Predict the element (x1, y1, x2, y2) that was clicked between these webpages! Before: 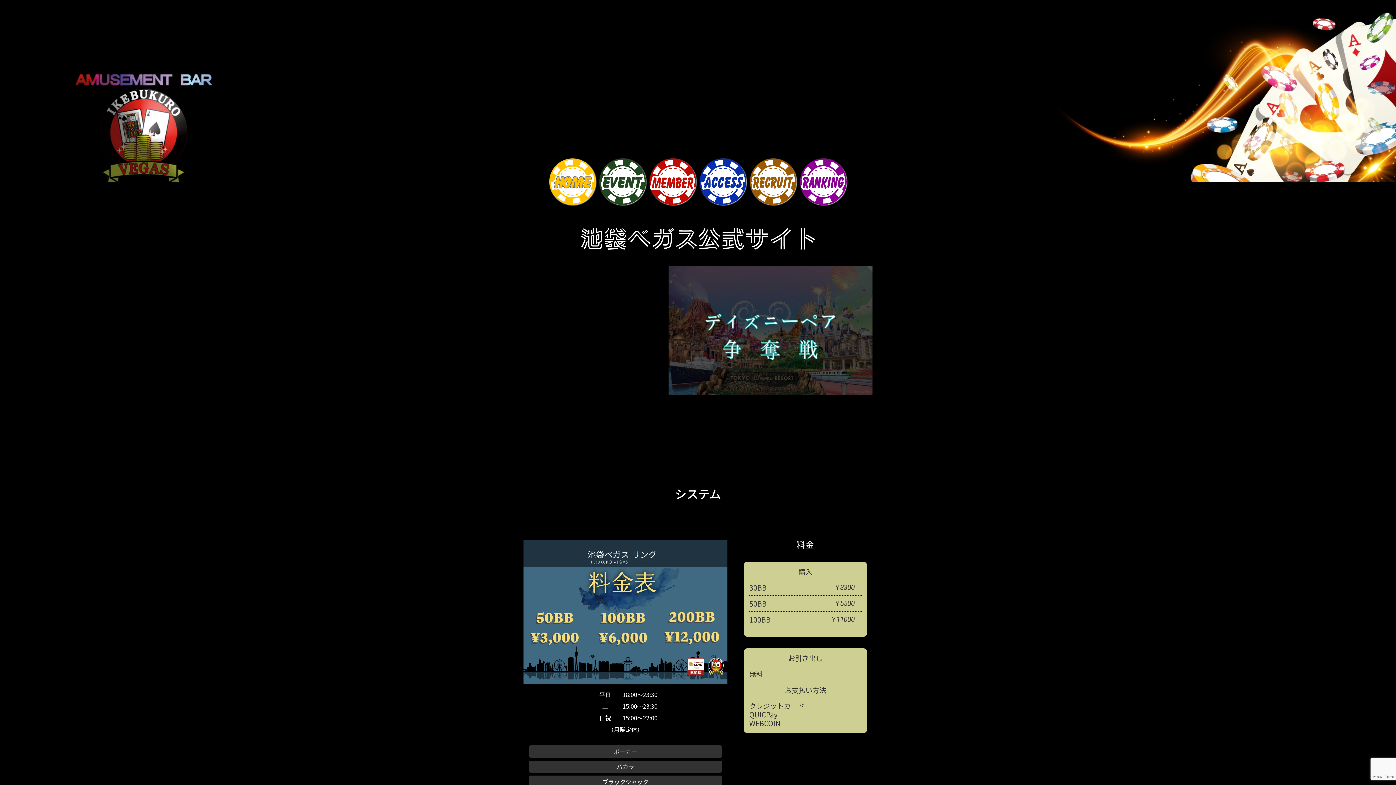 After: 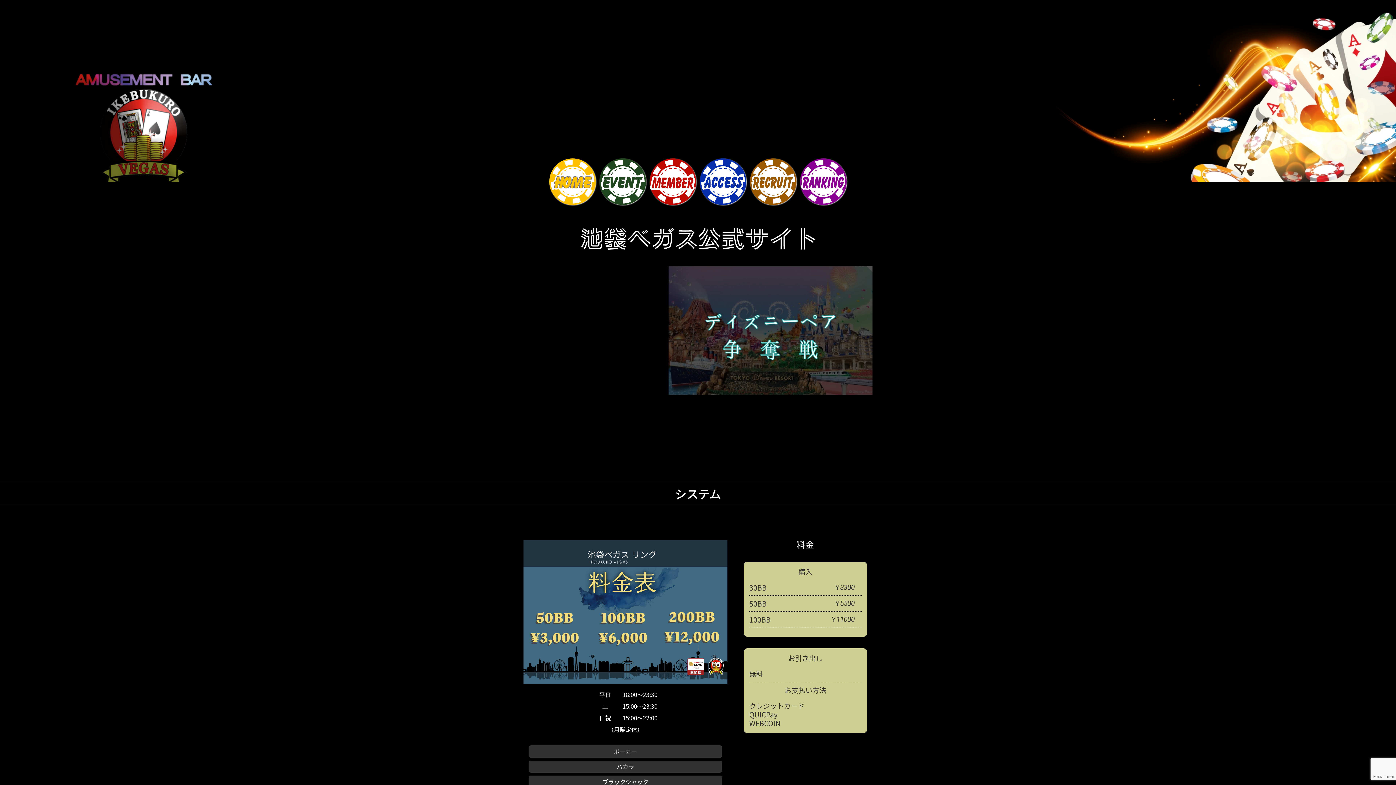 Action: label: ▲ bbox: (1361, 752, 1384, 772)